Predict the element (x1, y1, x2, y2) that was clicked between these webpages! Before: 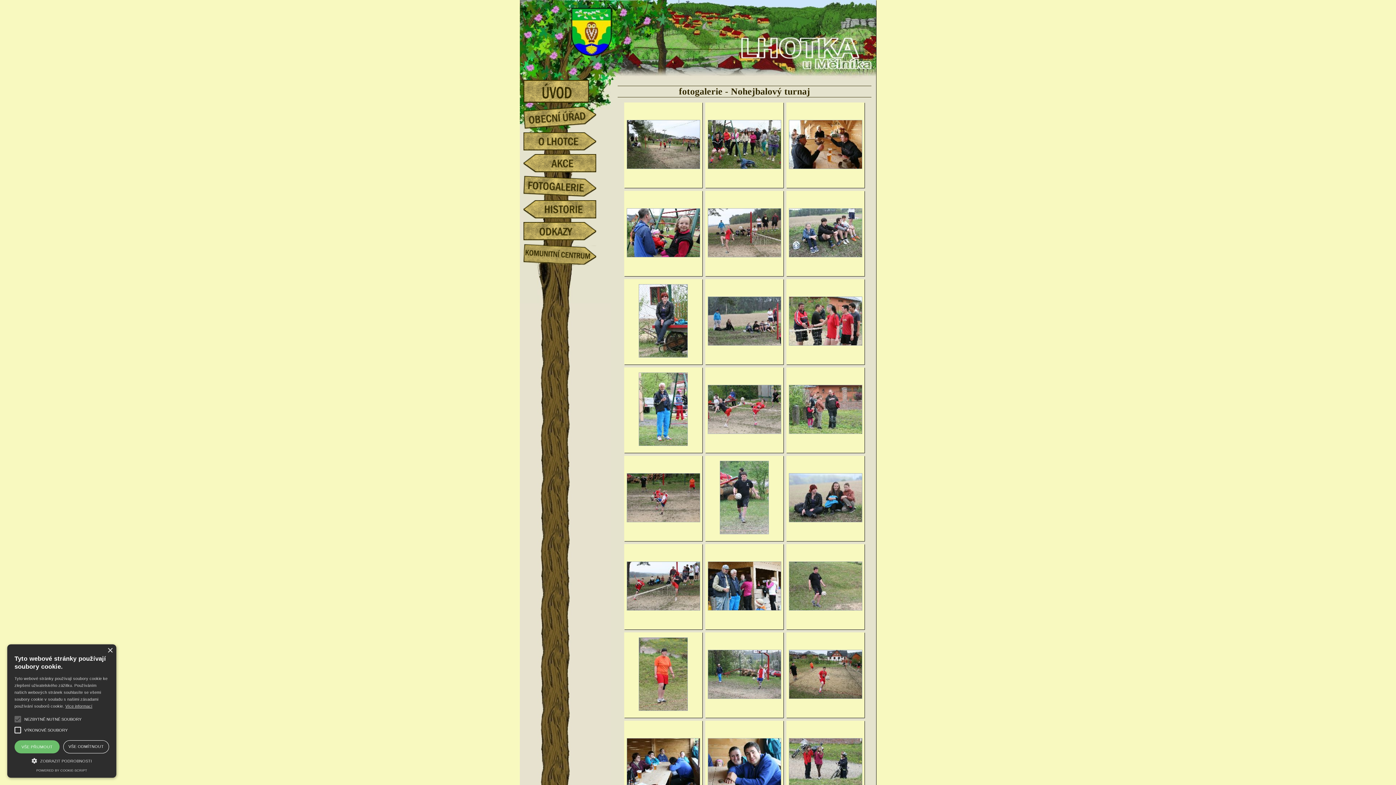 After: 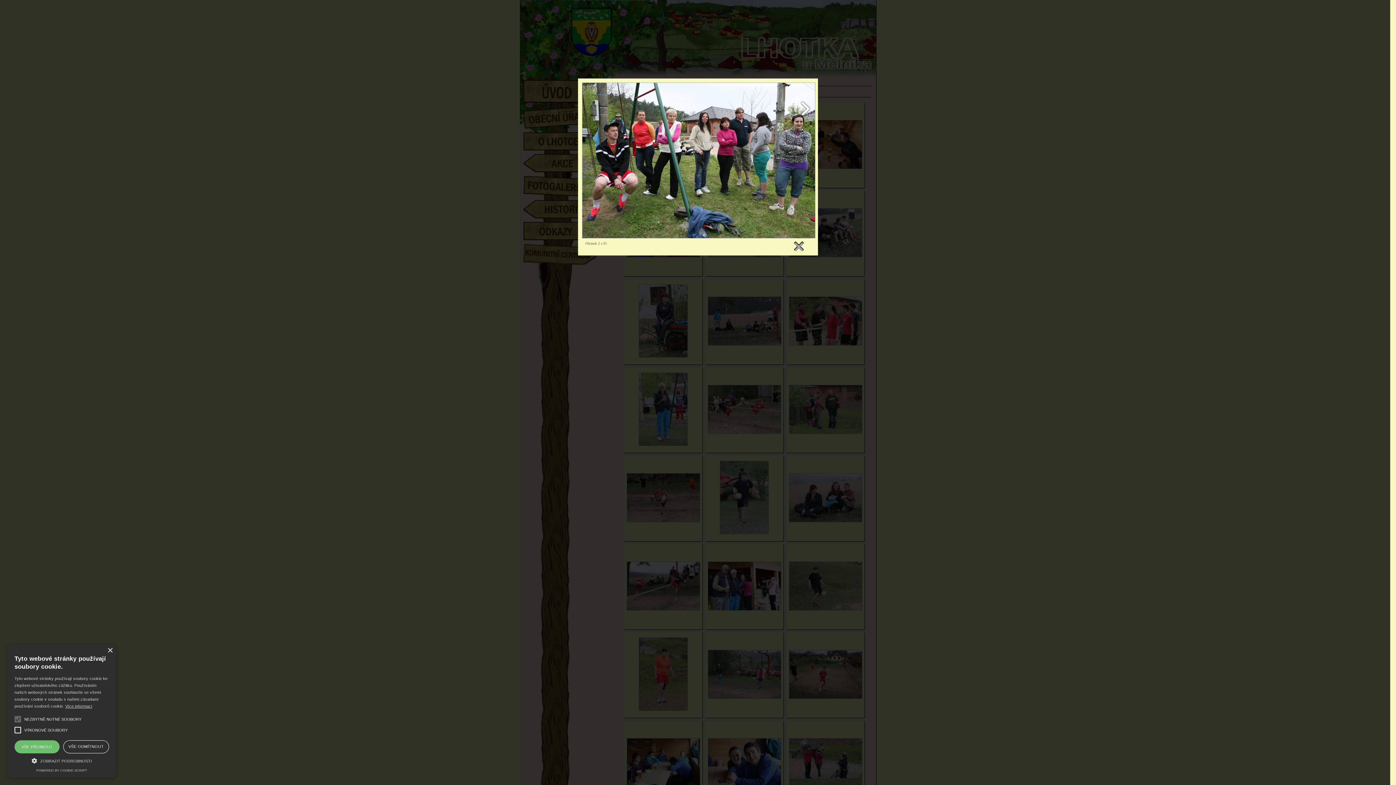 Action: bbox: (707, 165, 781, 170)